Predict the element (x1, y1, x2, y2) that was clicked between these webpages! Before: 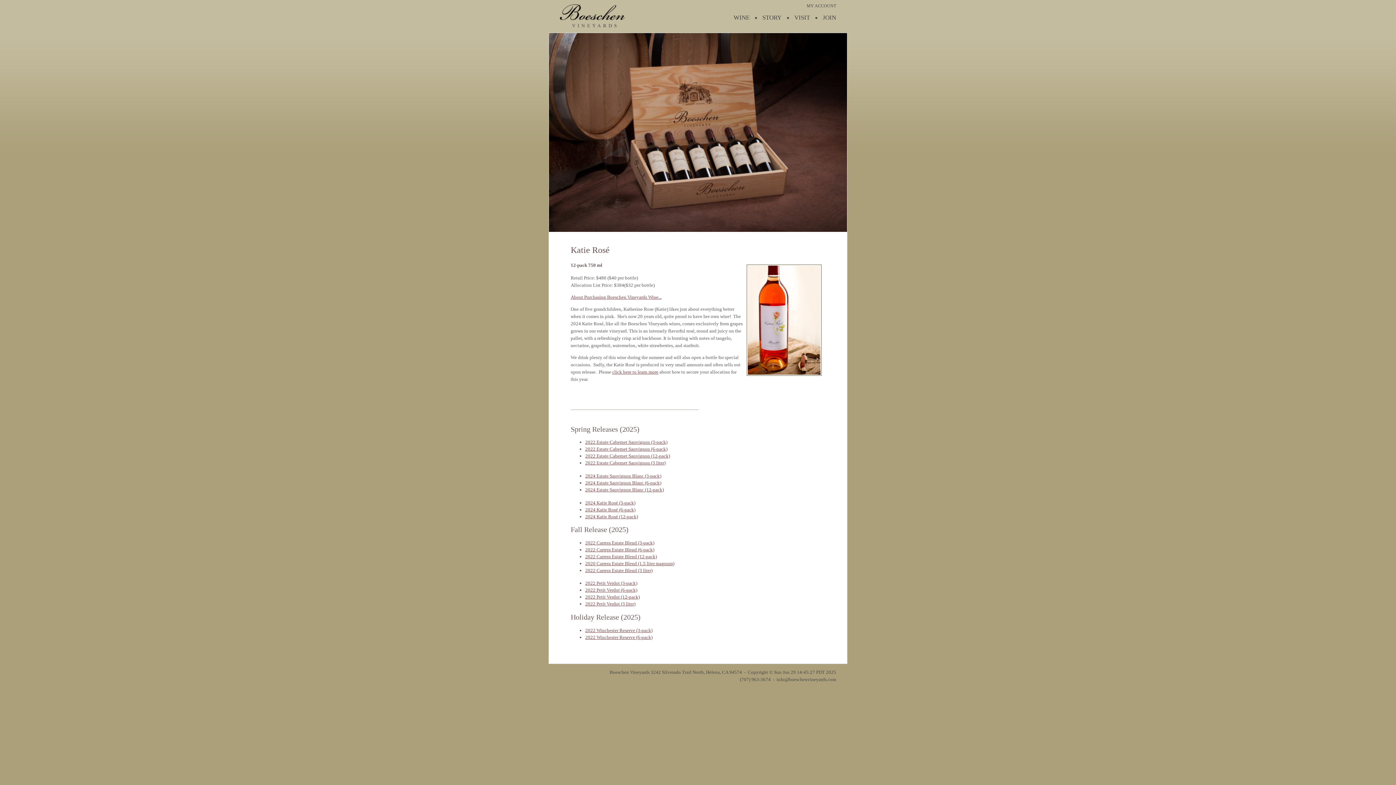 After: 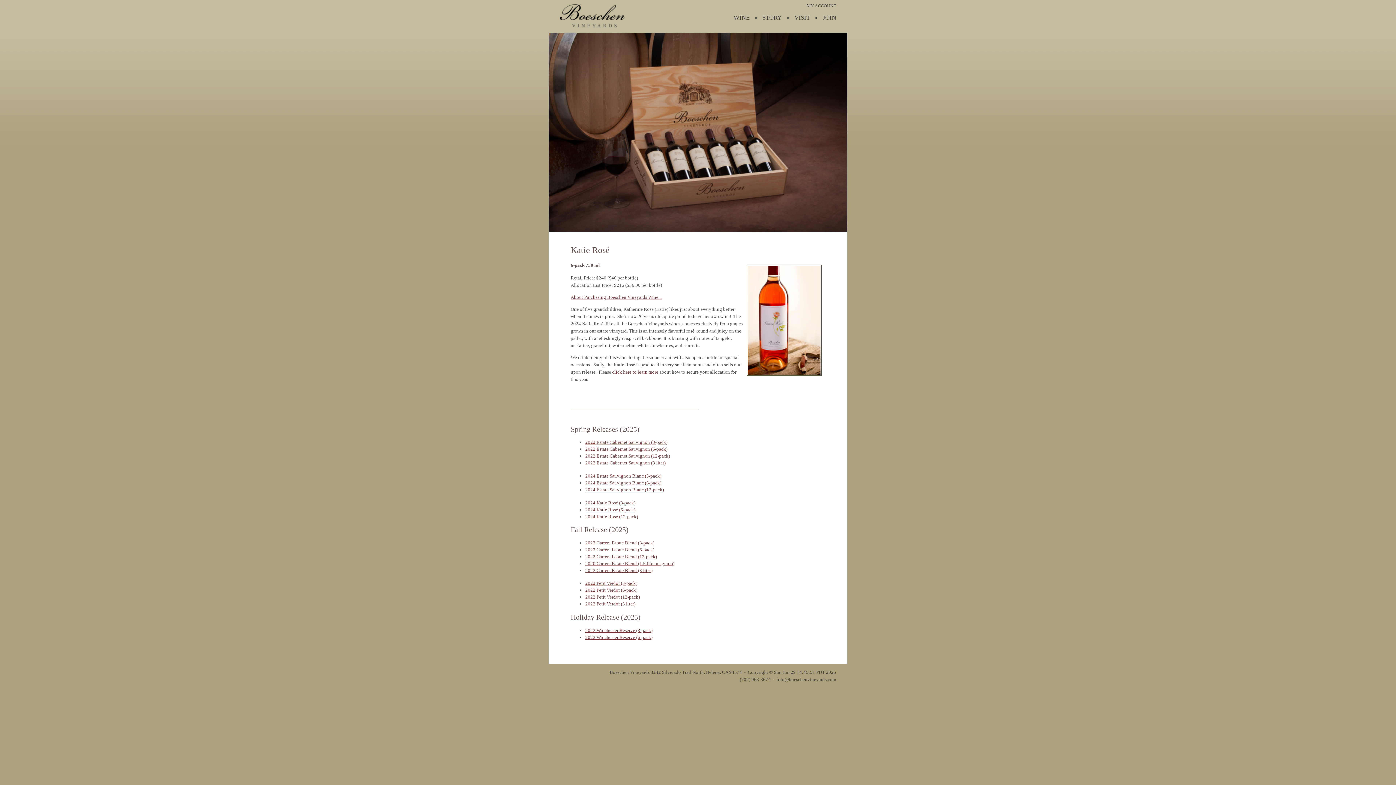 Action: label: 2024 Katie Rosé (6-pack) bbox: (585, 507, 635, 512)